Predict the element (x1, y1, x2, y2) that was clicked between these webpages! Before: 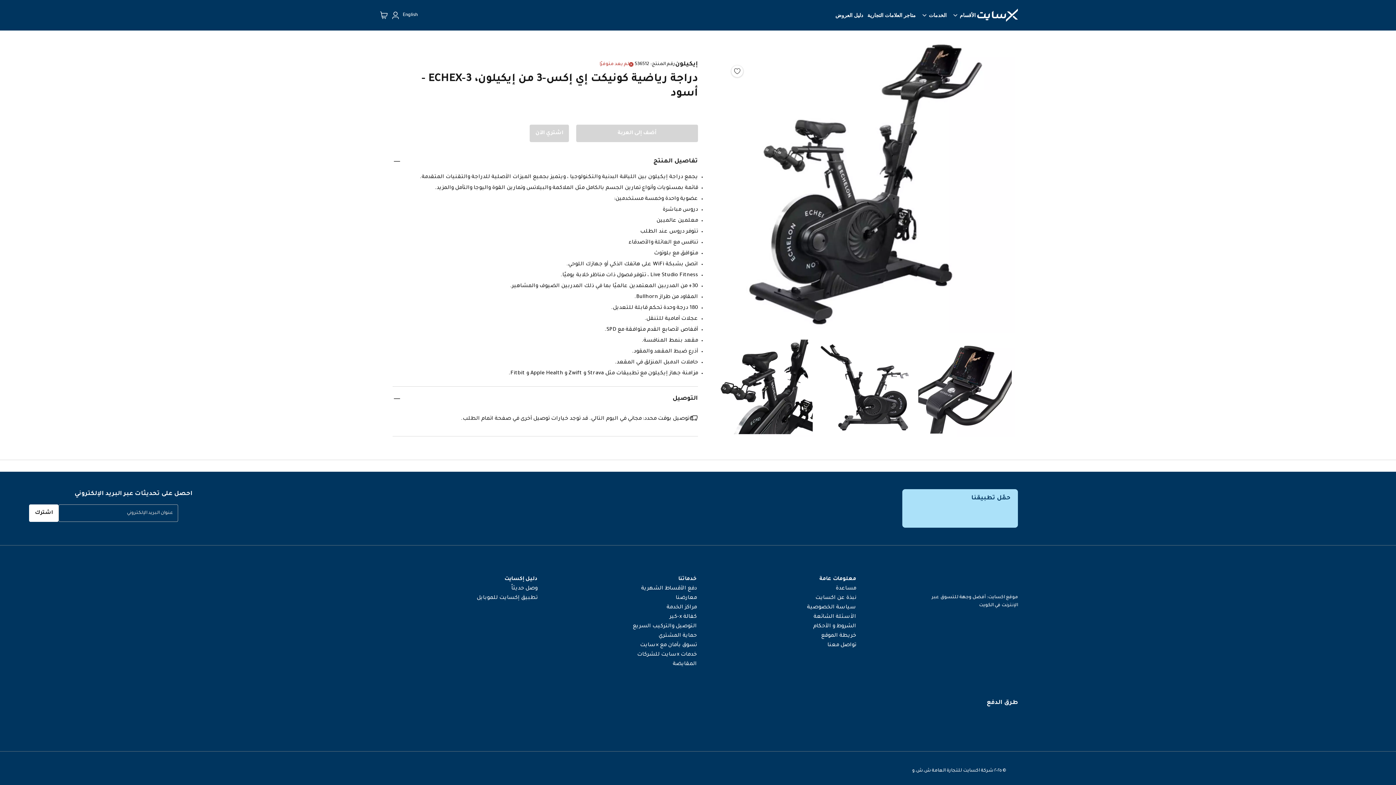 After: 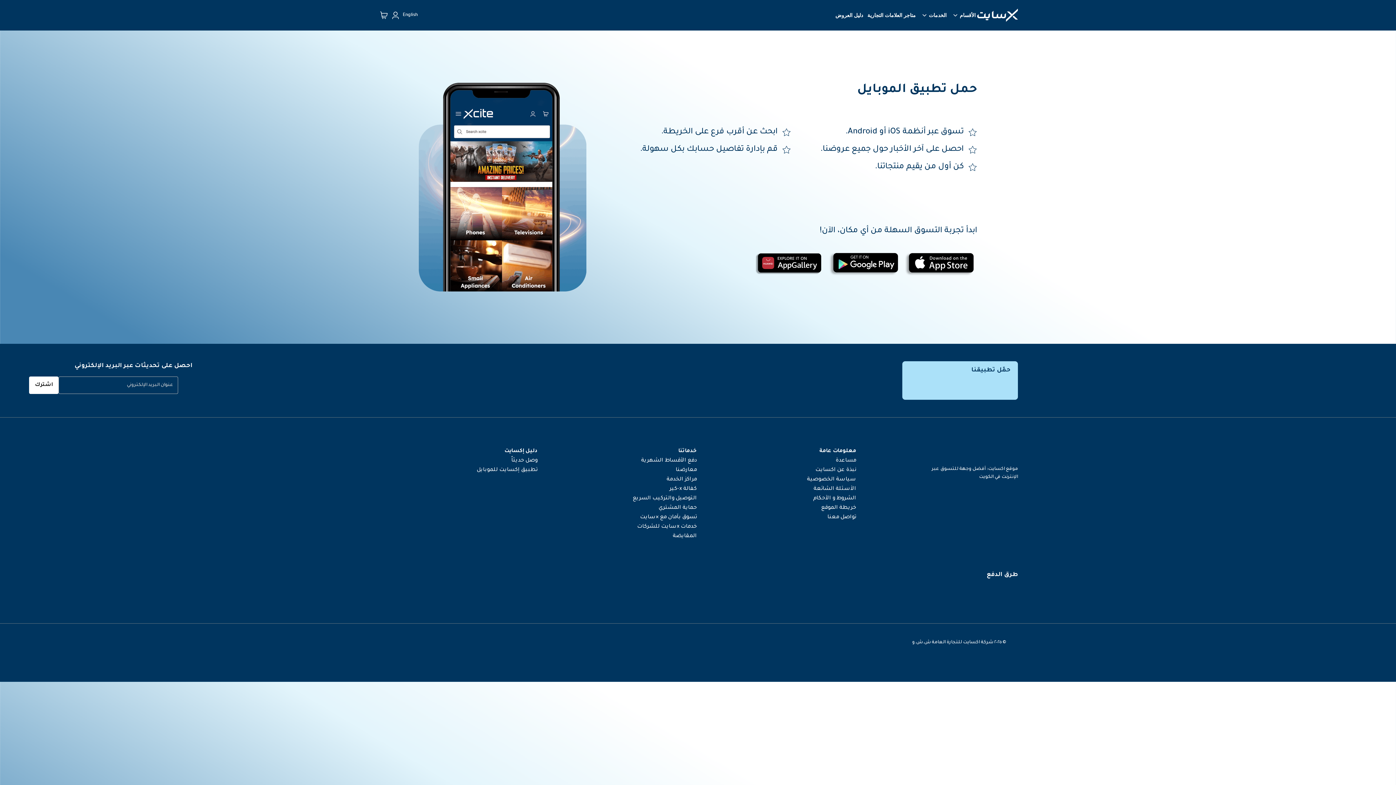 Action: bbox: (476, 595, 537, 601) label: تطبيق إكسايت للموبايل